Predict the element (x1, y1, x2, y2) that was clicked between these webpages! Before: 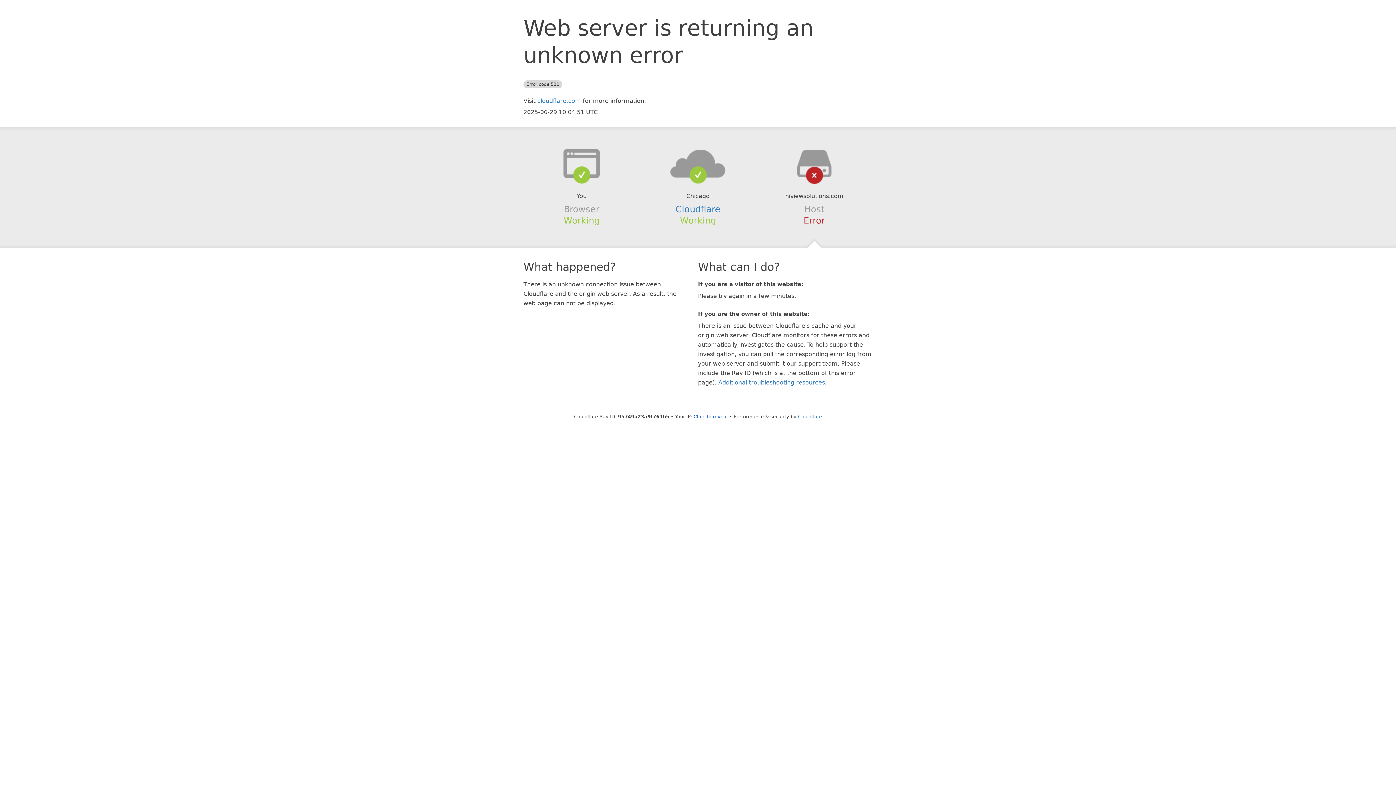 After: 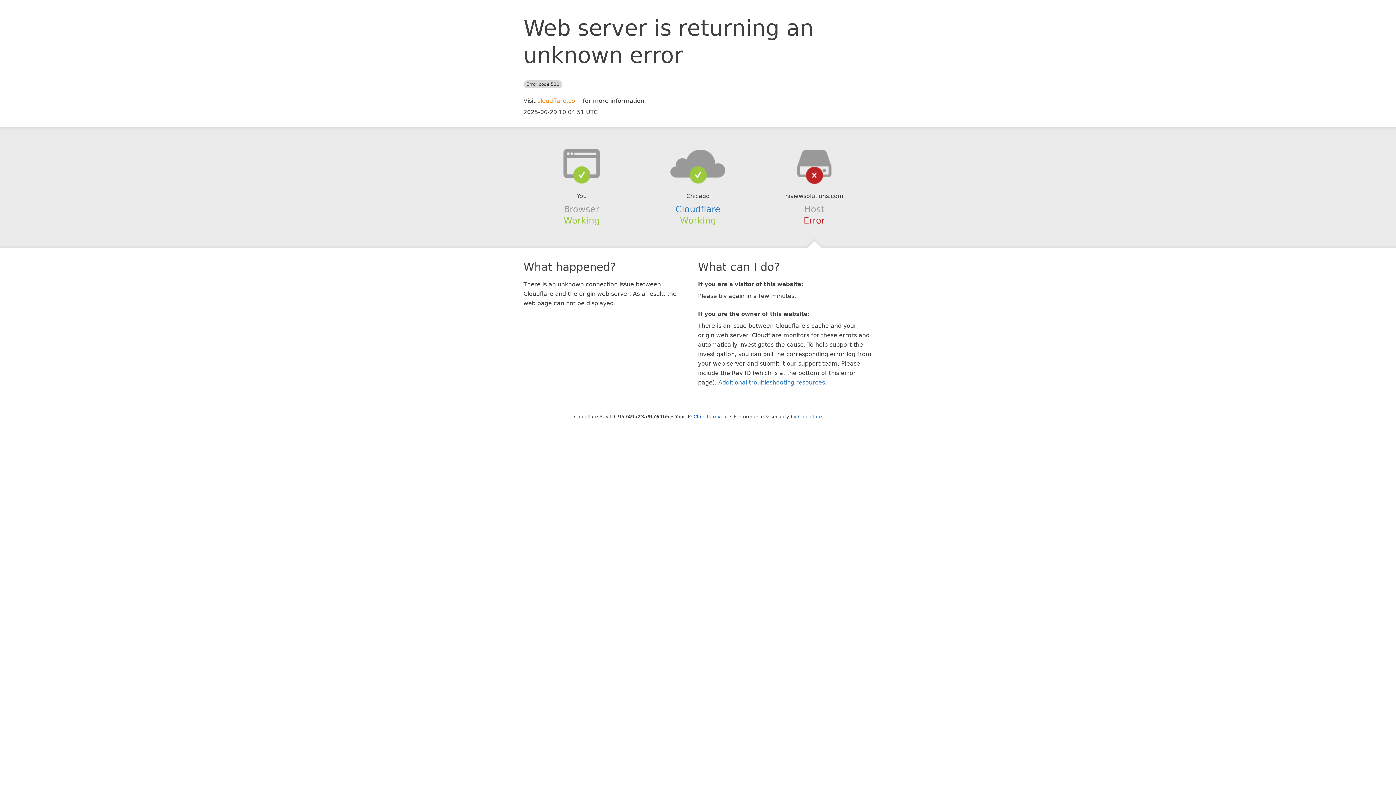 Action: label: cloudflare.com bbox: (537, 97, 581, 104)